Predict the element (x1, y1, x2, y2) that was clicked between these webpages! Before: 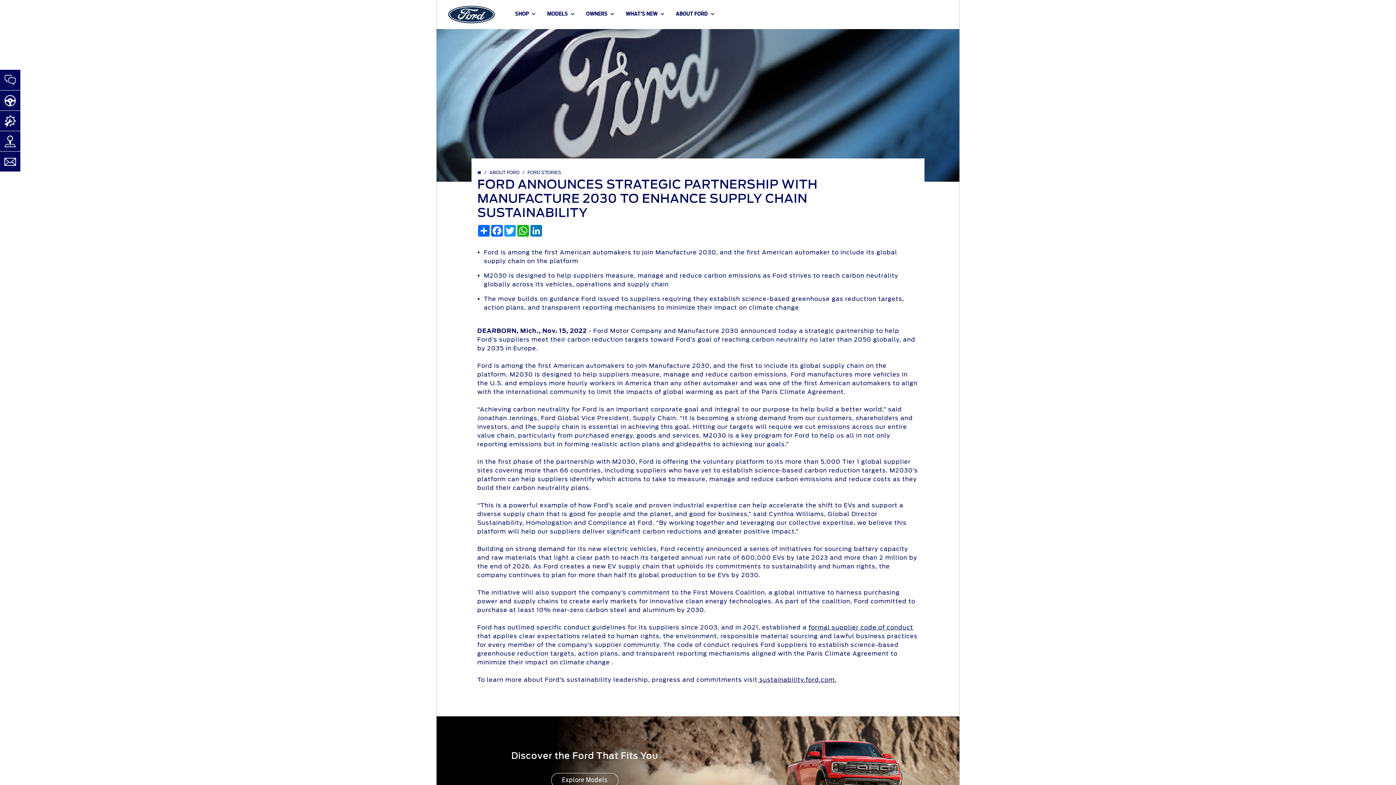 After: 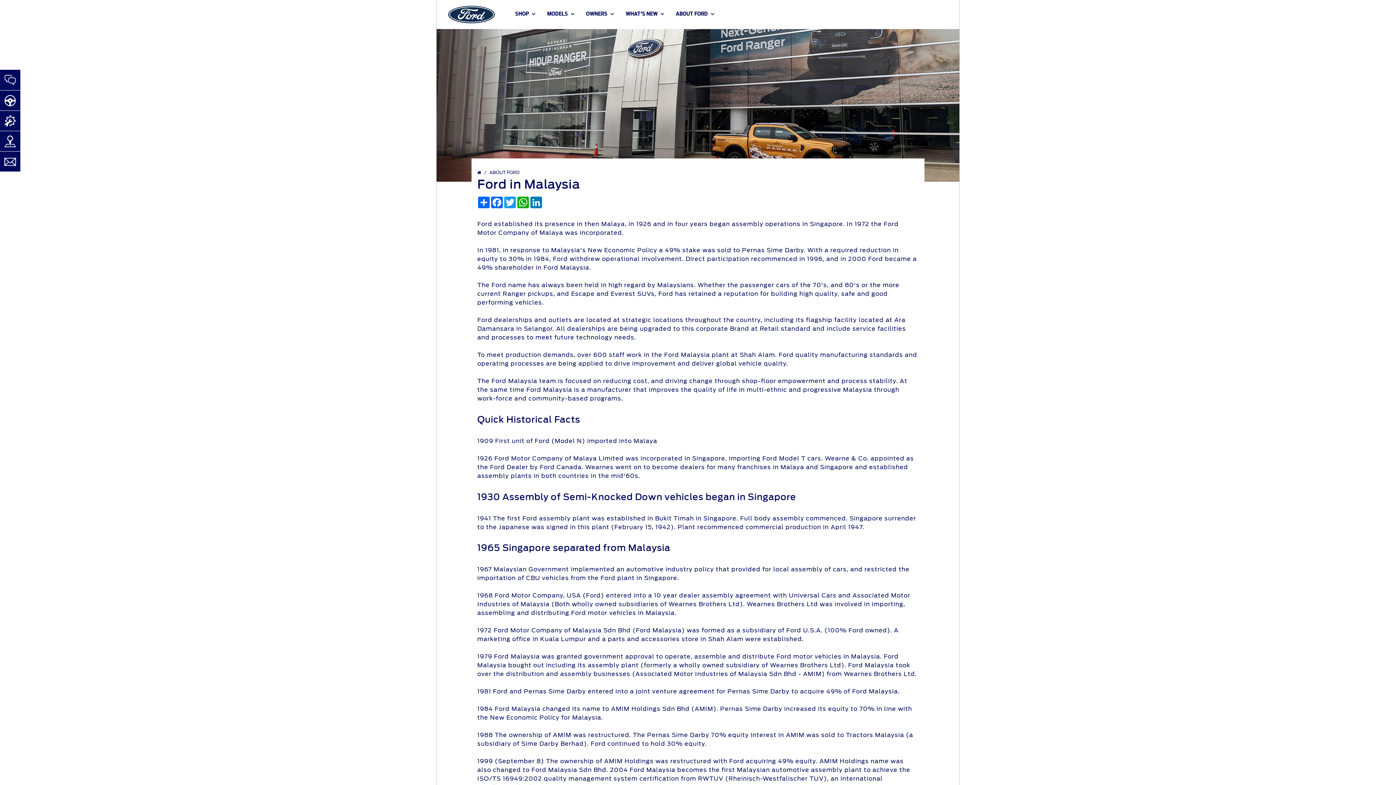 Action: label: ABOUT FORD bbox: (673, 5, 710, 23)